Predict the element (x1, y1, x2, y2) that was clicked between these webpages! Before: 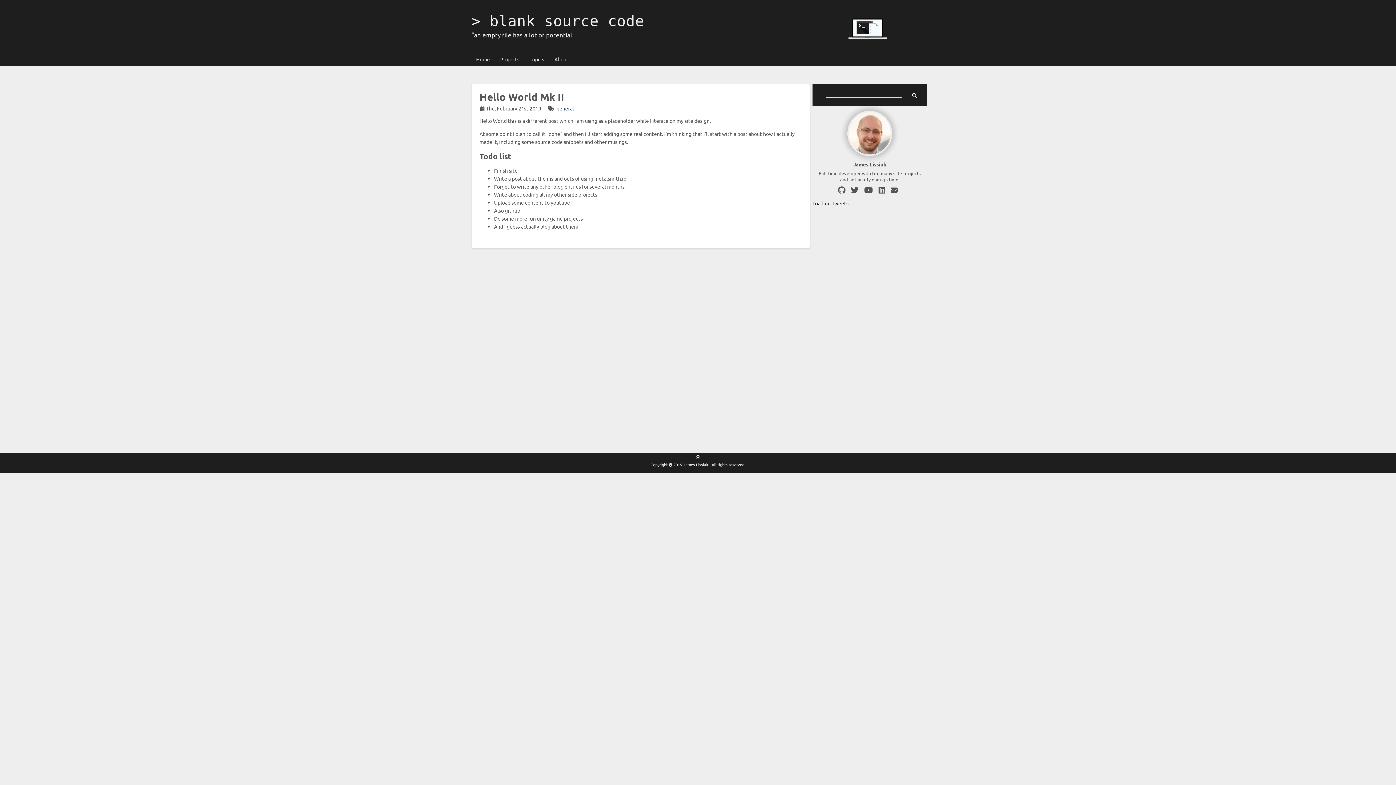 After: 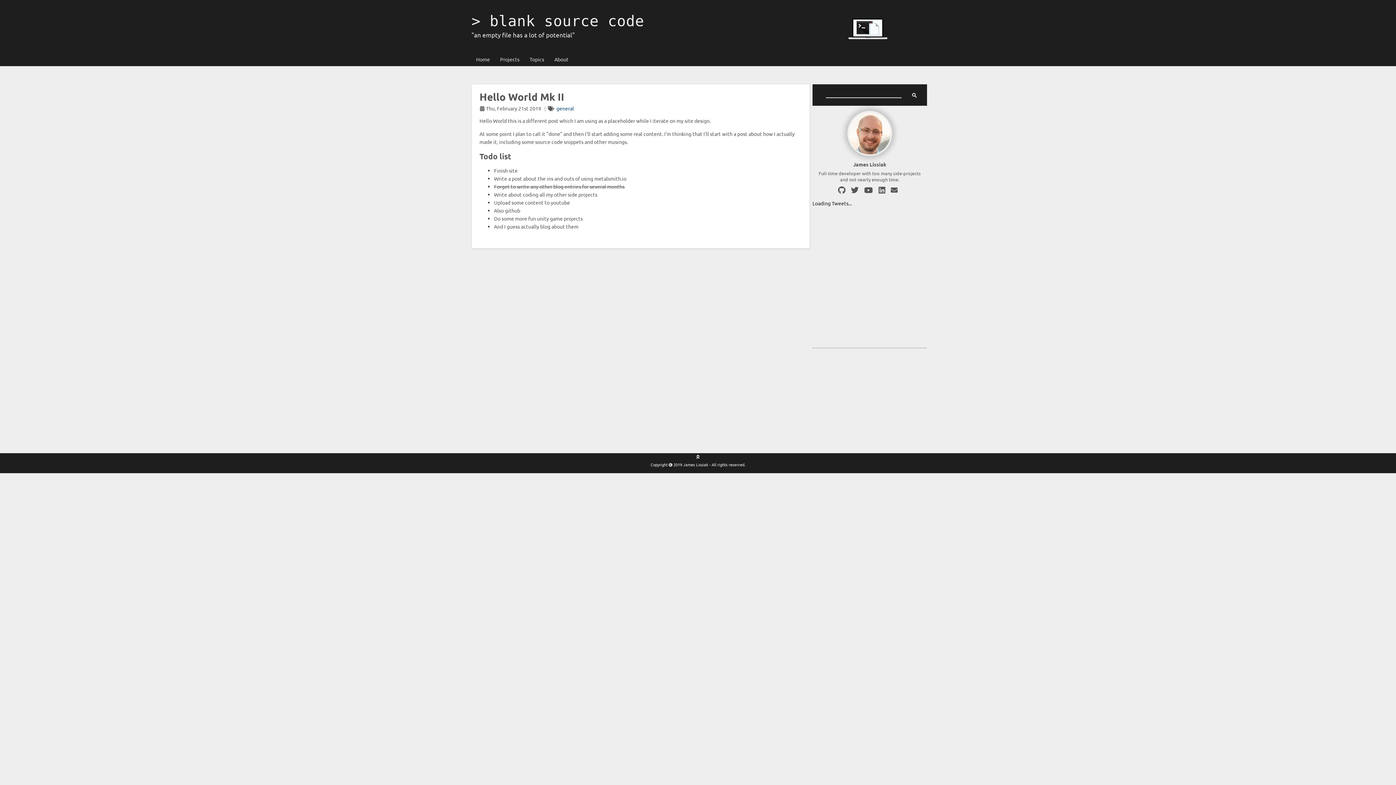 Action: bbox: (864, 184, 873, 194)